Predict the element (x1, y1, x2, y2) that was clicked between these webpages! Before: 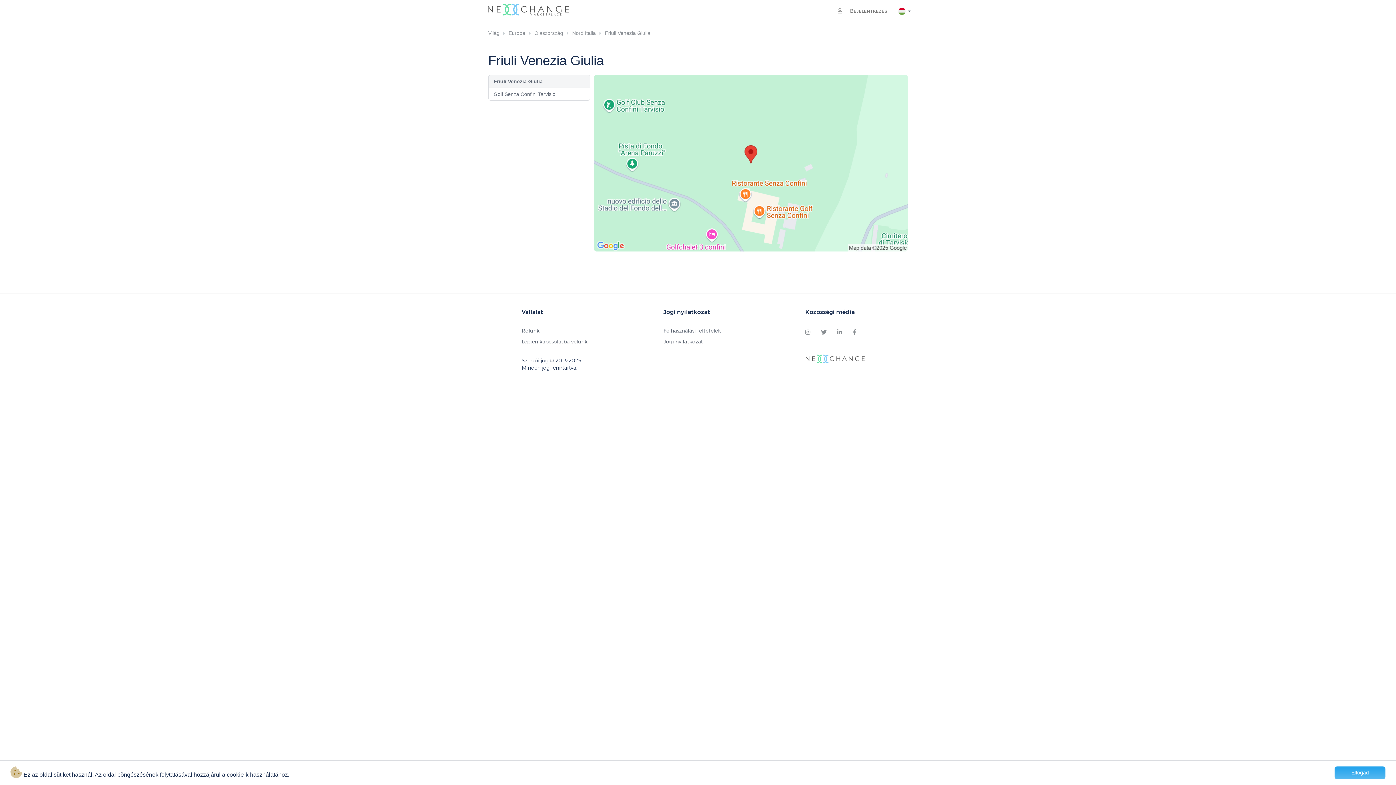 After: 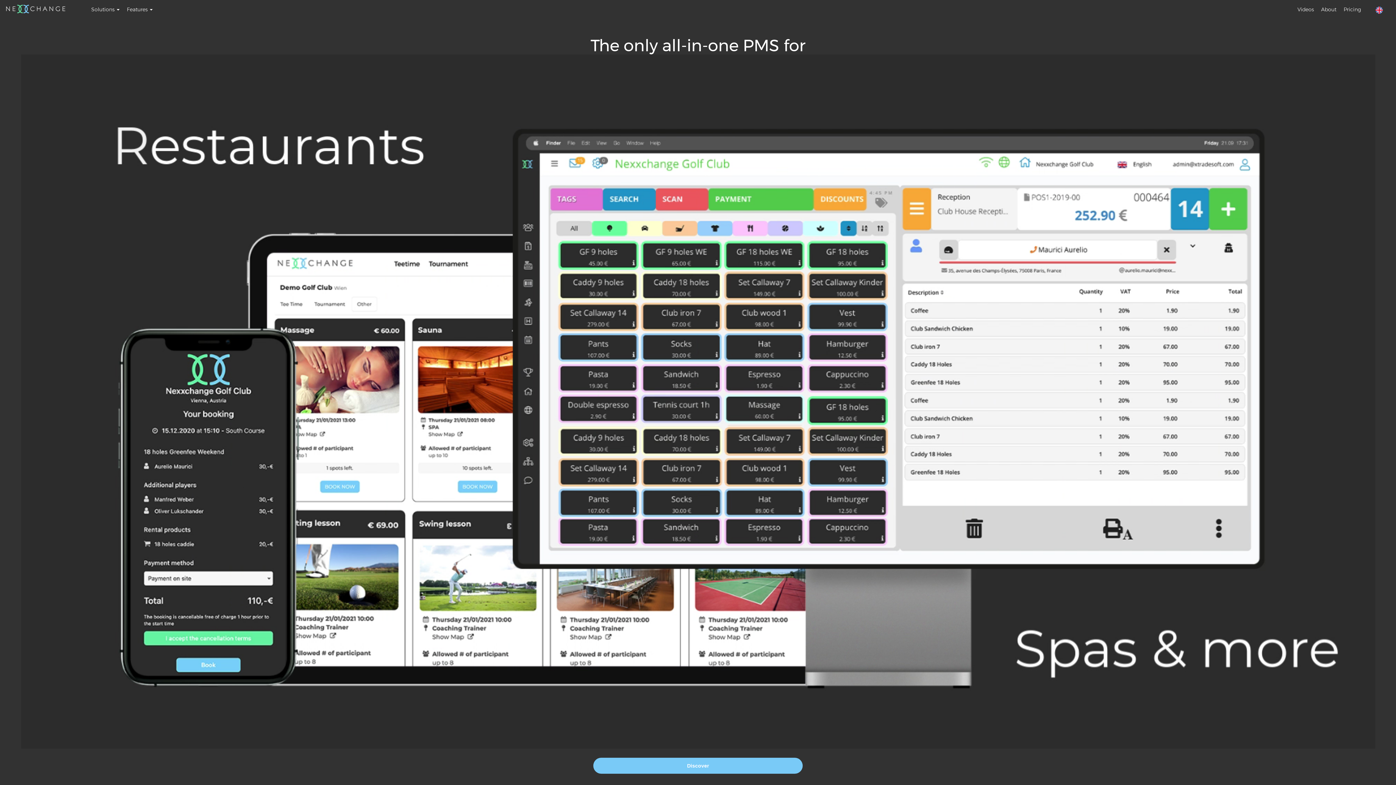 Action: bbox: (805, 352, 907, 365)